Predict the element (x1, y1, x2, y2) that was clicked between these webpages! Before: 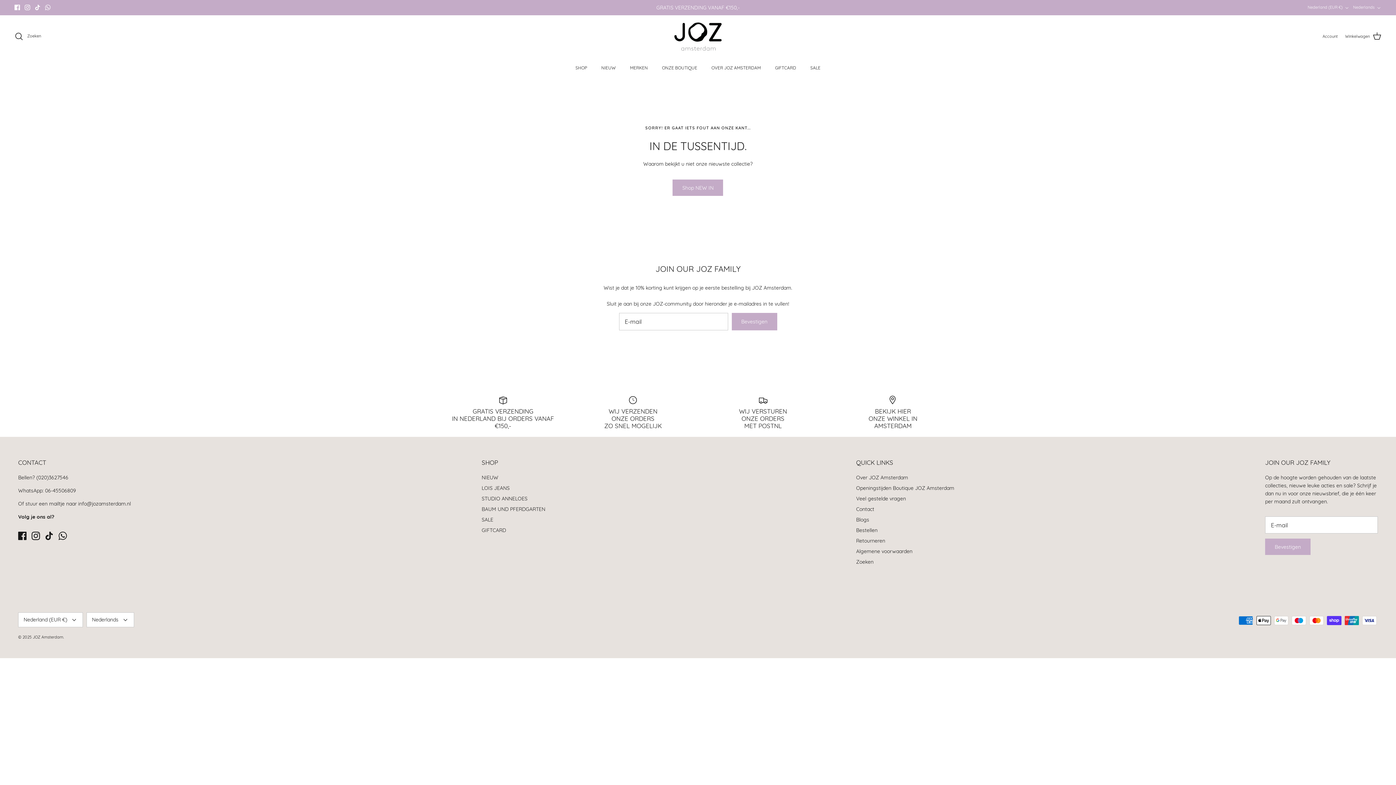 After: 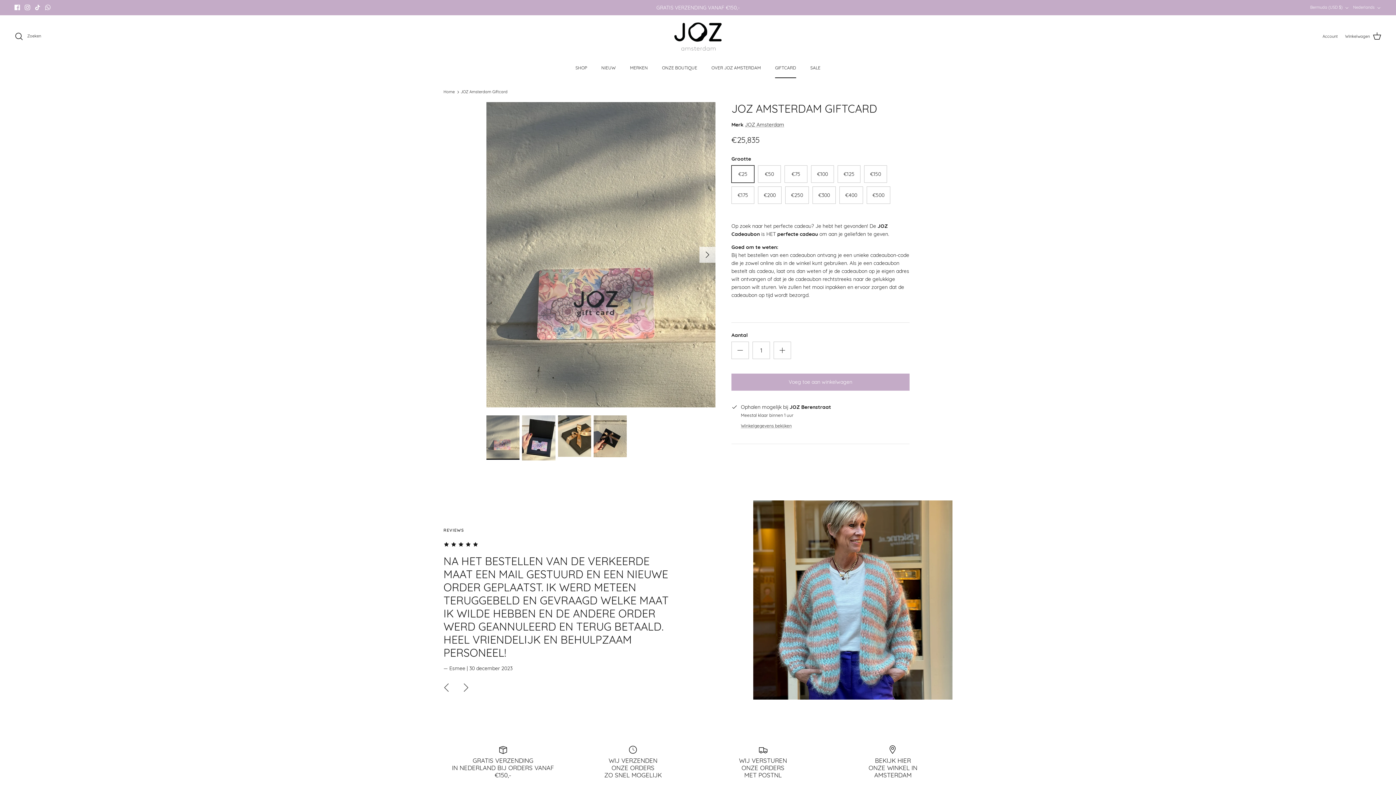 Action: label: GIFTCARD bbox: (481, 527, 506, 533)